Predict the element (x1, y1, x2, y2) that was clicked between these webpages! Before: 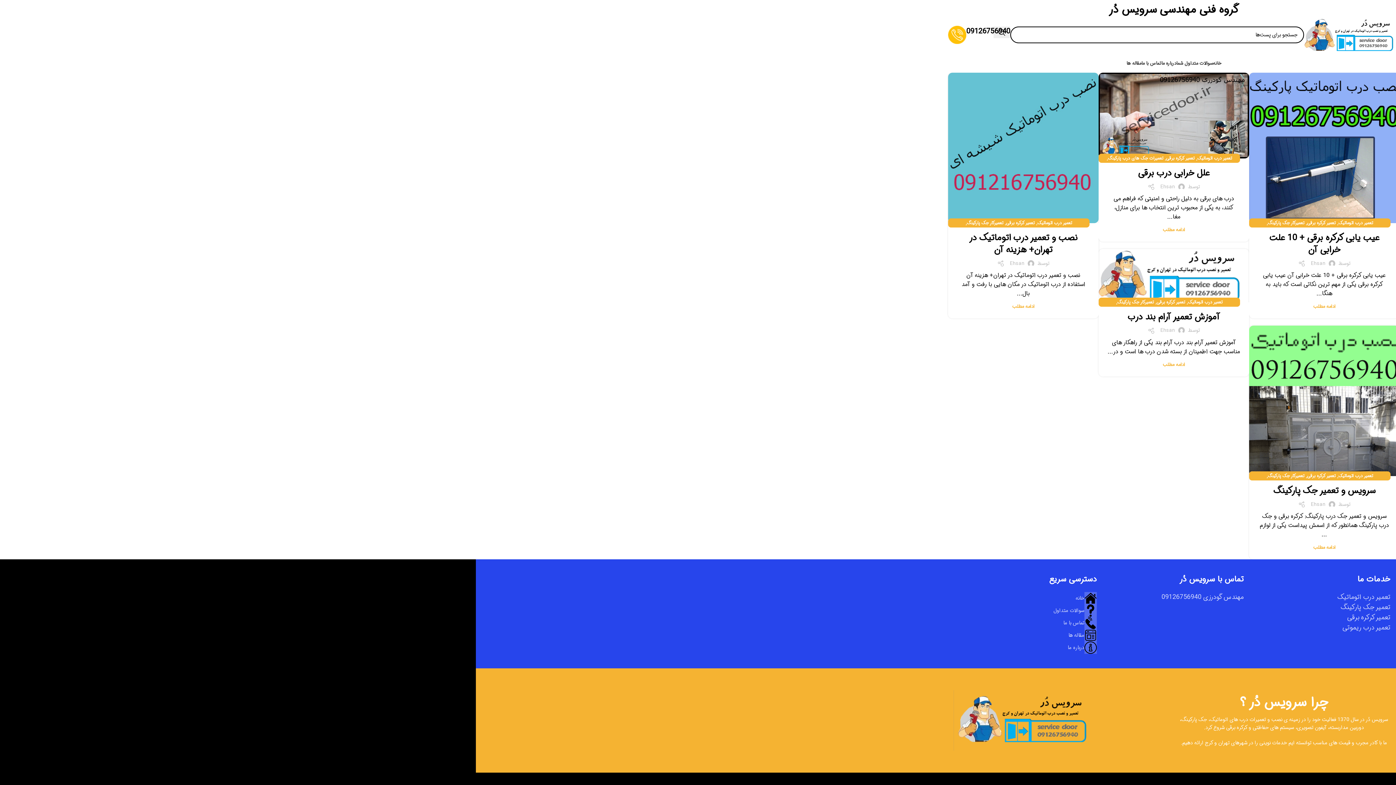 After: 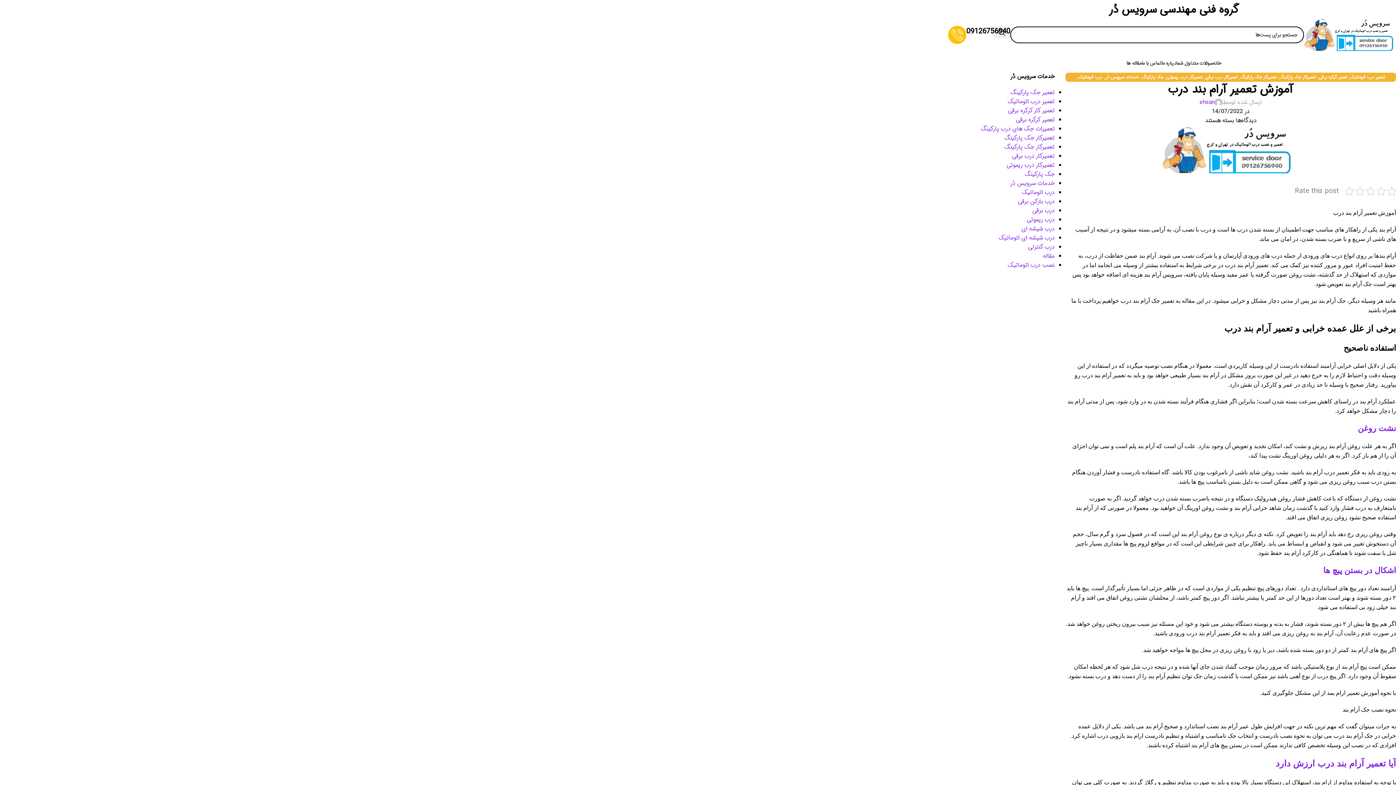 Action: label: آموزش تعمیر آرام بند درب bbox: (1128, 310, 1220, 324)